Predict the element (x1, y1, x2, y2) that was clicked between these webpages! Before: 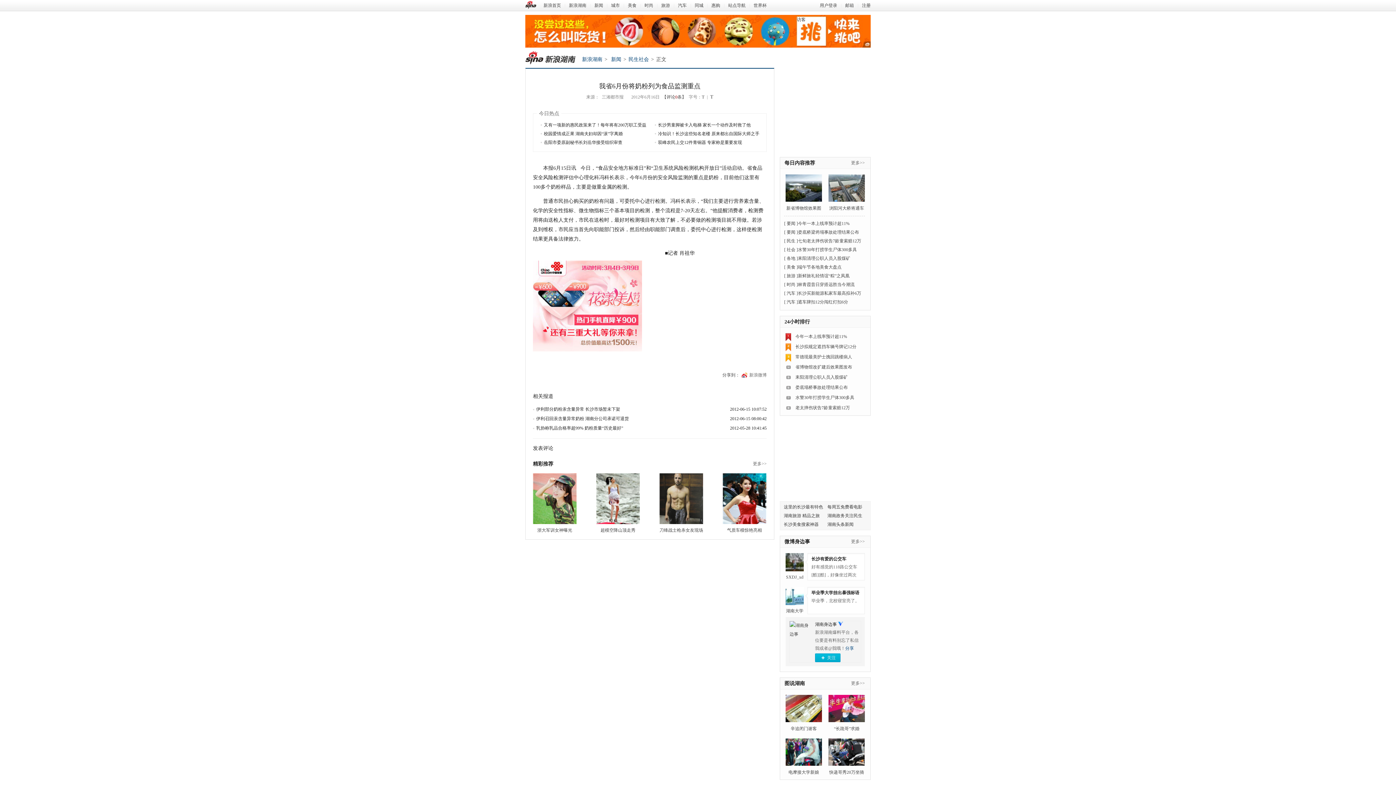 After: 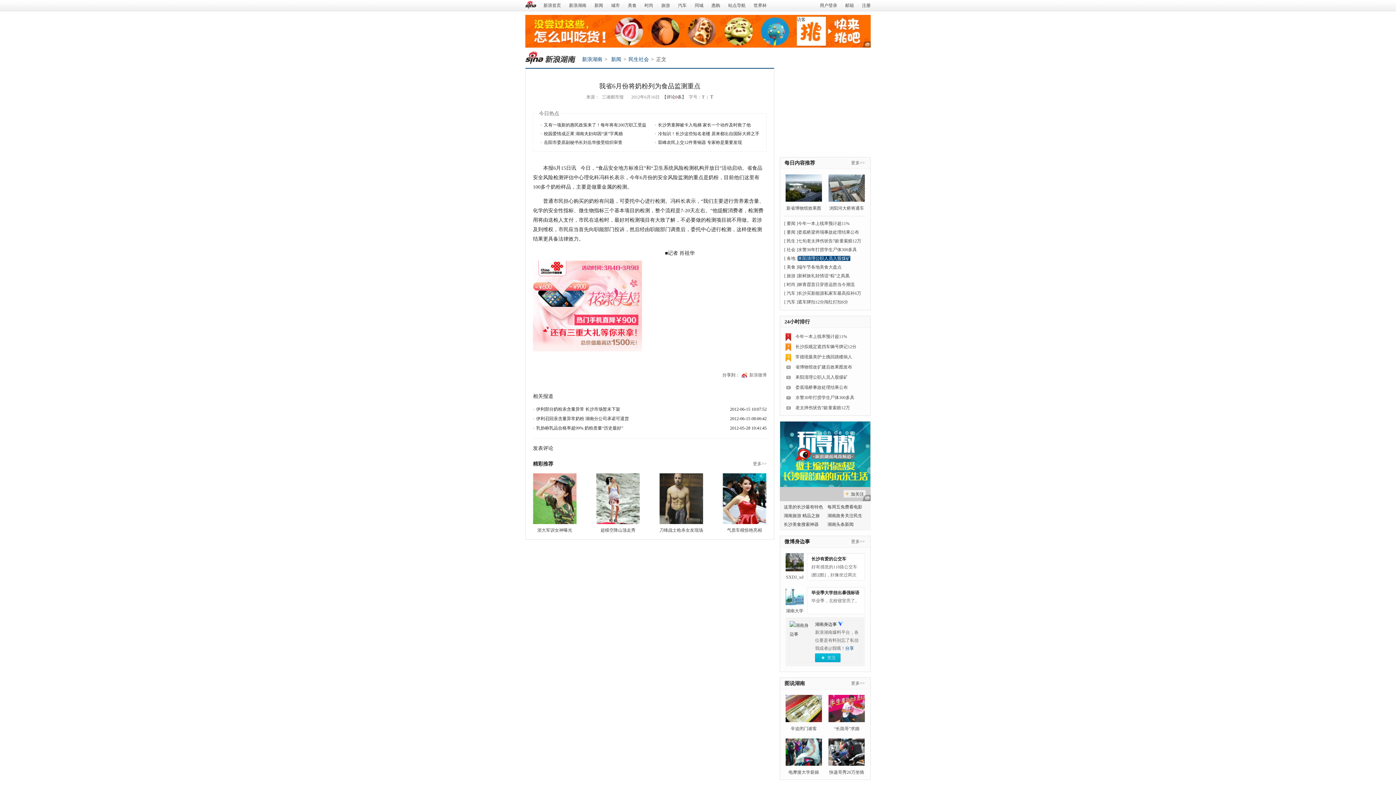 Action: label: 耒阳清理公职人员入股煤矿 bbox: (798, 256, 850, 261)